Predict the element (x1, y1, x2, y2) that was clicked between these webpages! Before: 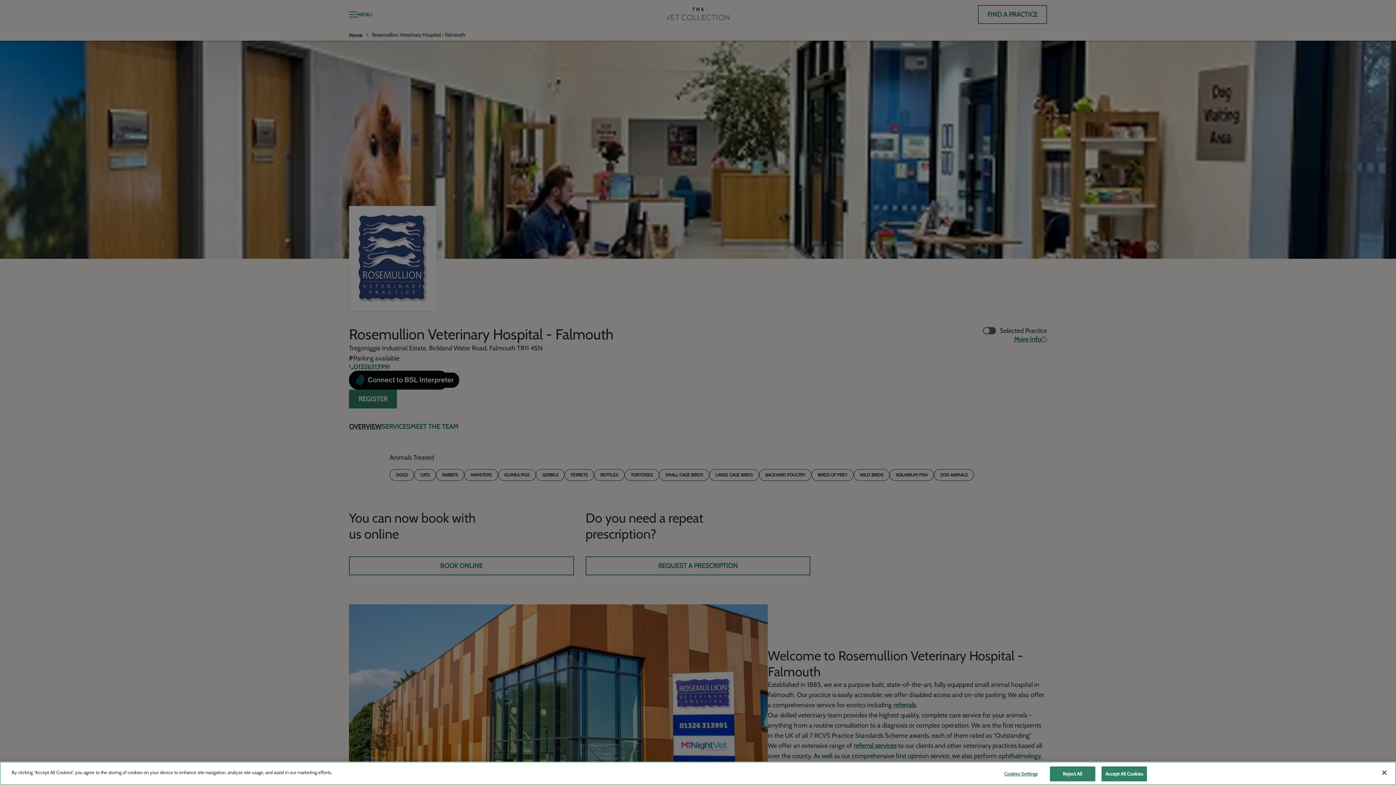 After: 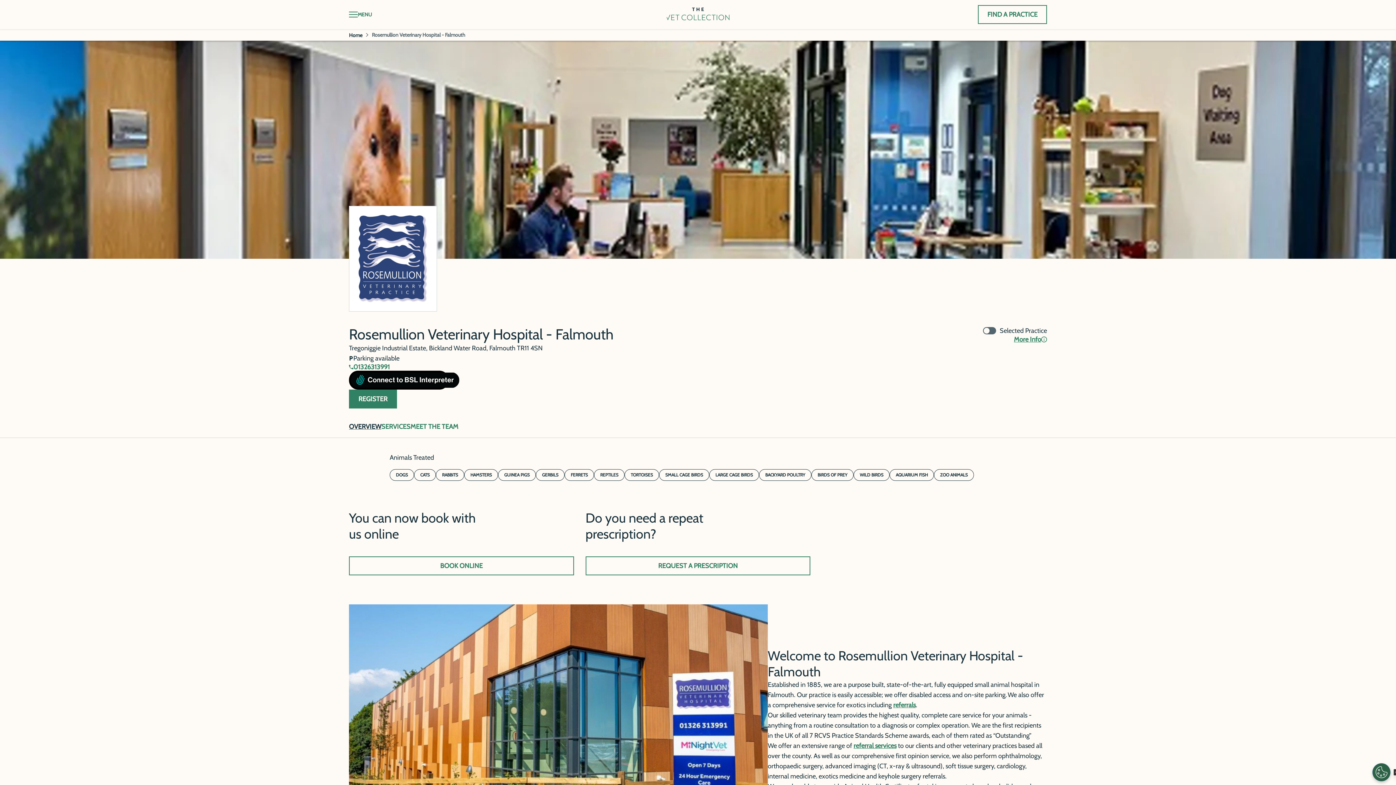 Action: label: Close bbox: (1376, 765, 1392, 781)